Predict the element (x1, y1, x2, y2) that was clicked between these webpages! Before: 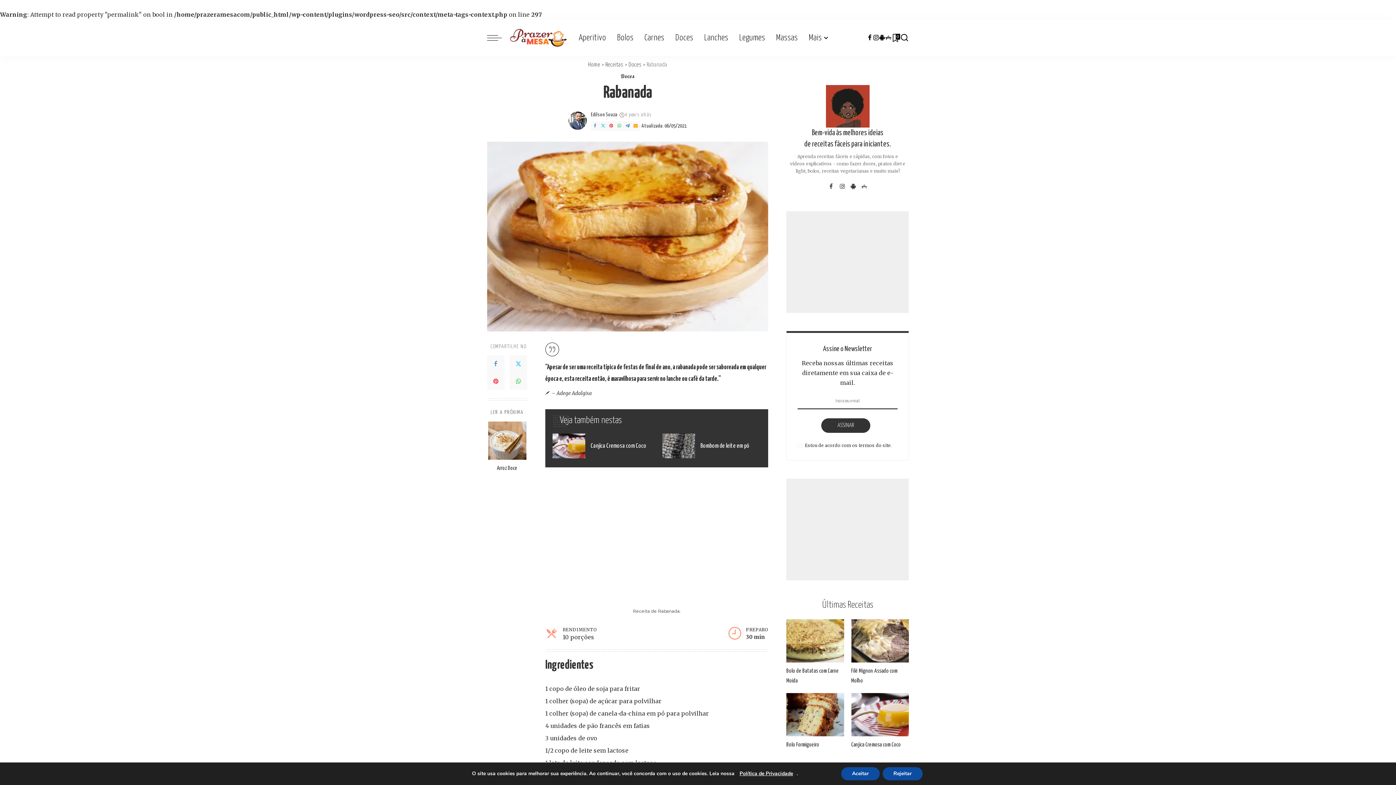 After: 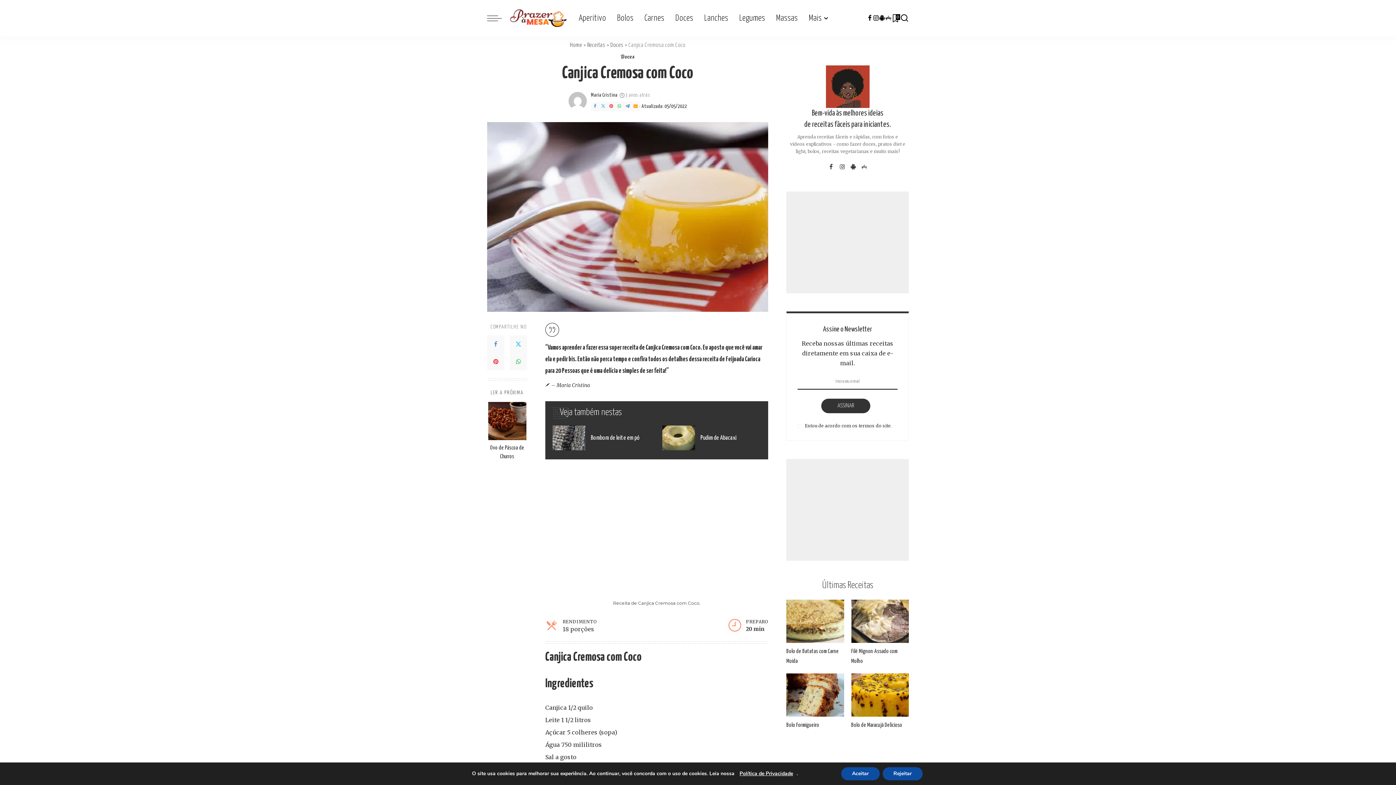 Action: bbox: (552, 433, 651, 458)